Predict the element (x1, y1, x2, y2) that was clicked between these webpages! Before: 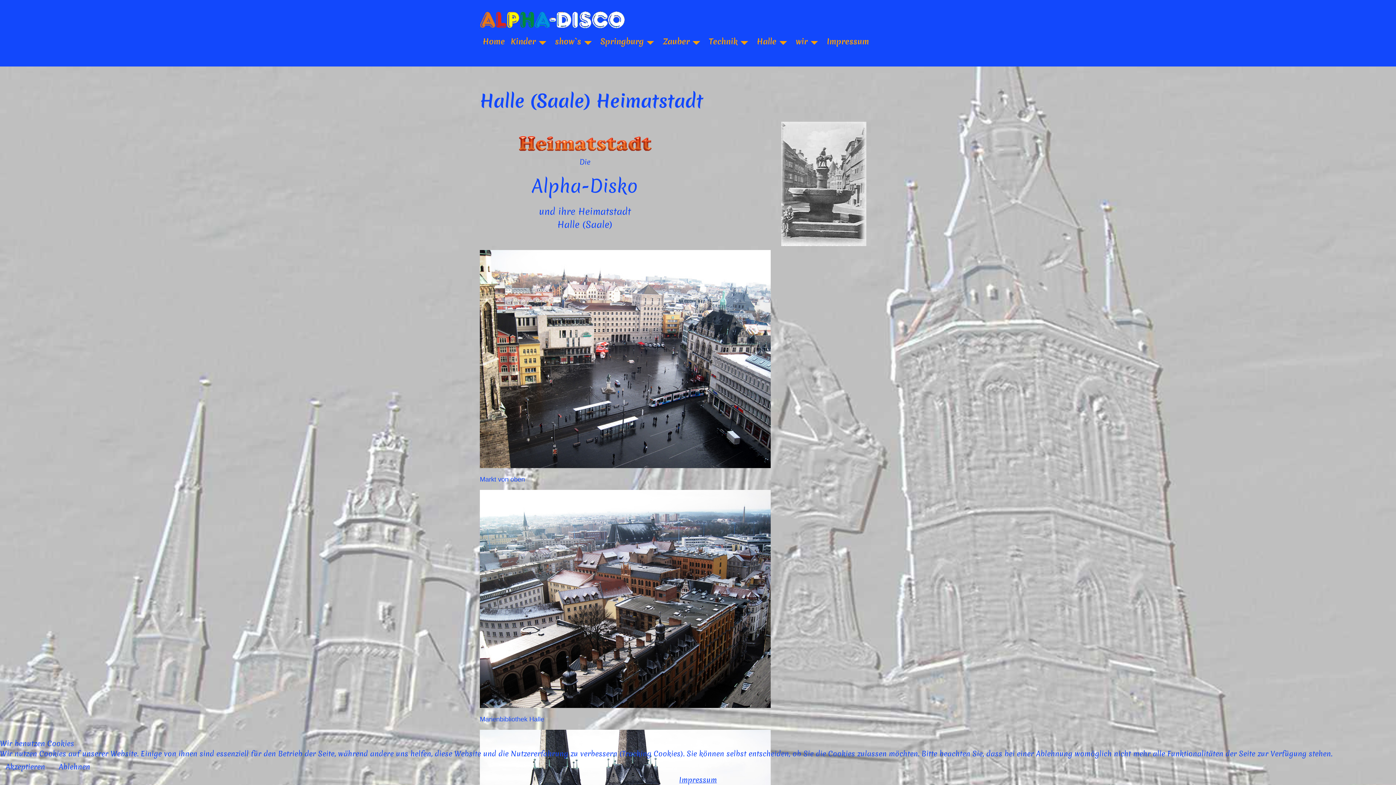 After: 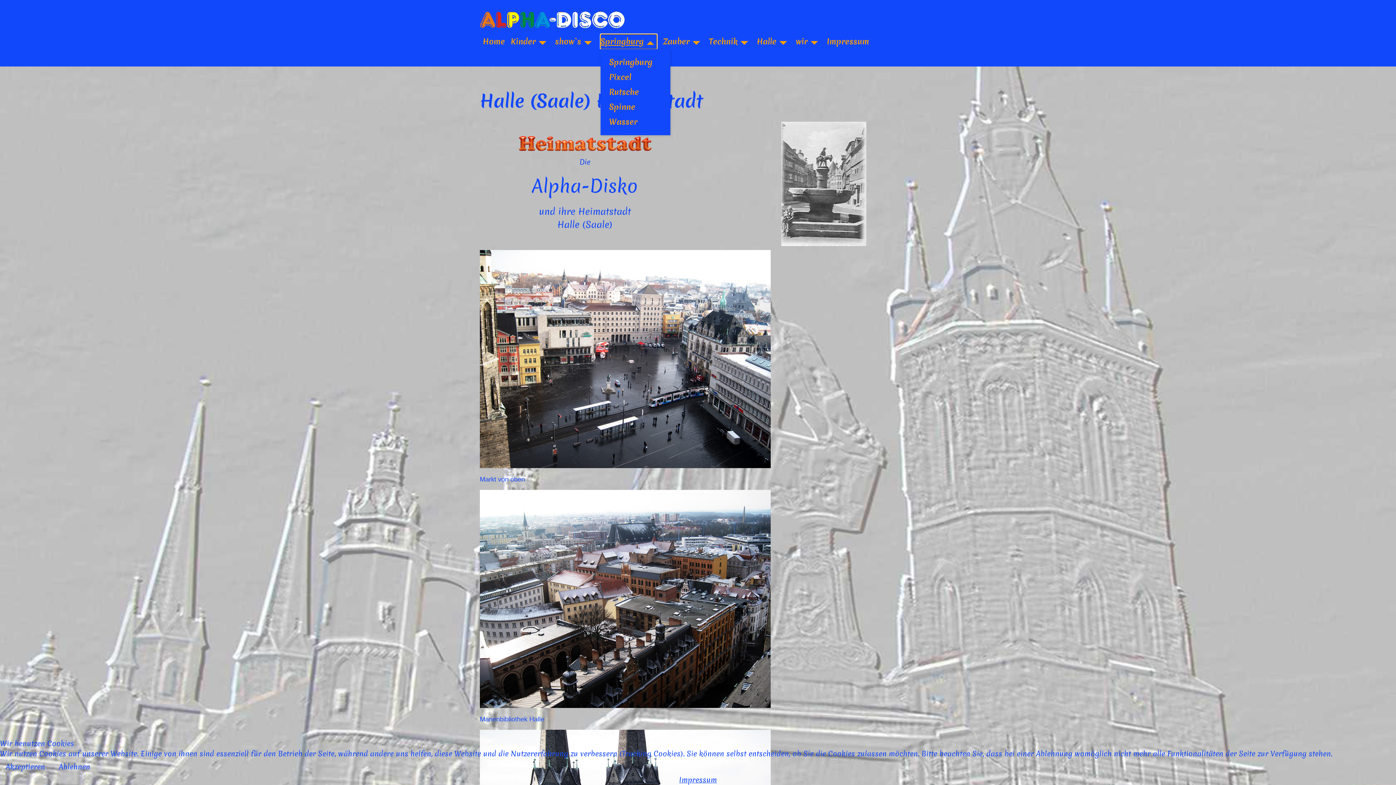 Action: bbox: (600, 34, 657, 49) label: Springburg